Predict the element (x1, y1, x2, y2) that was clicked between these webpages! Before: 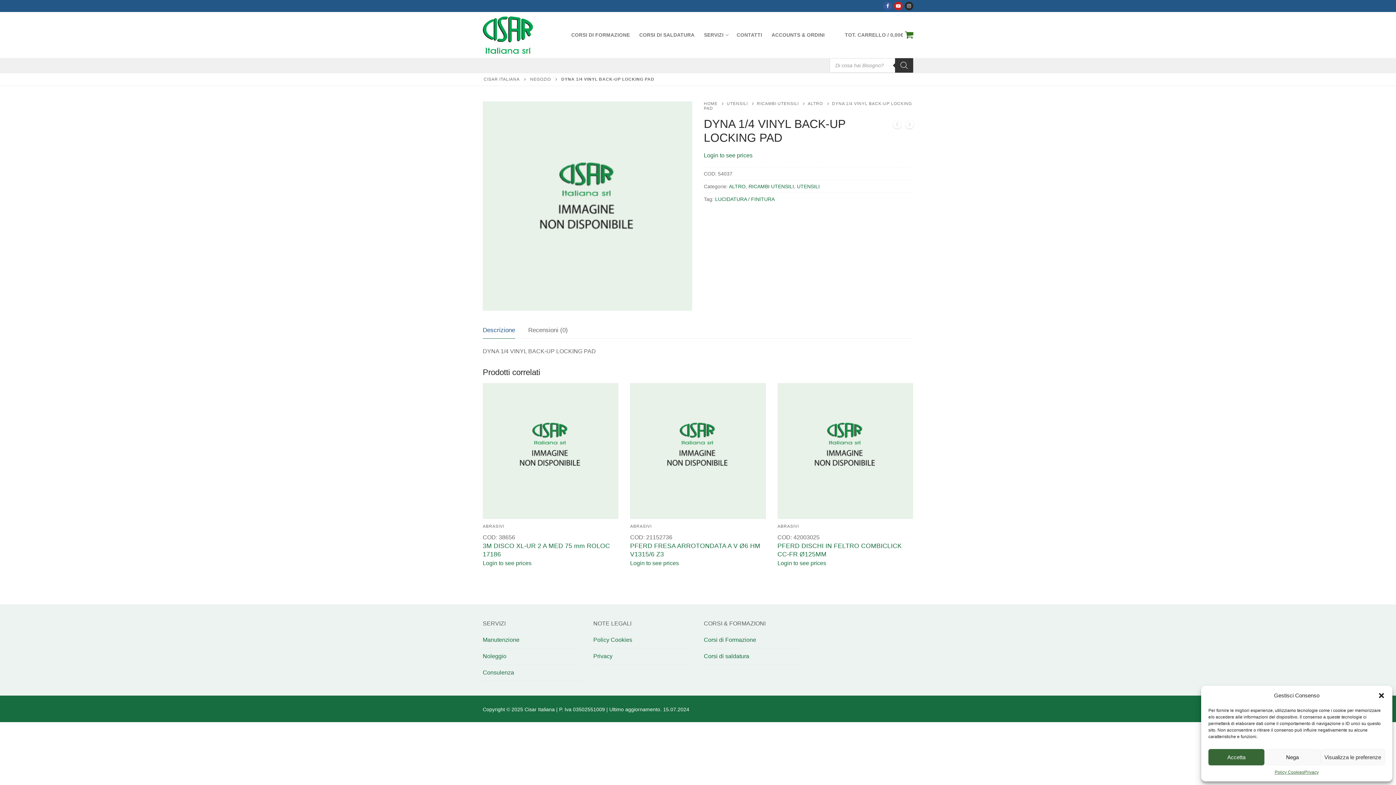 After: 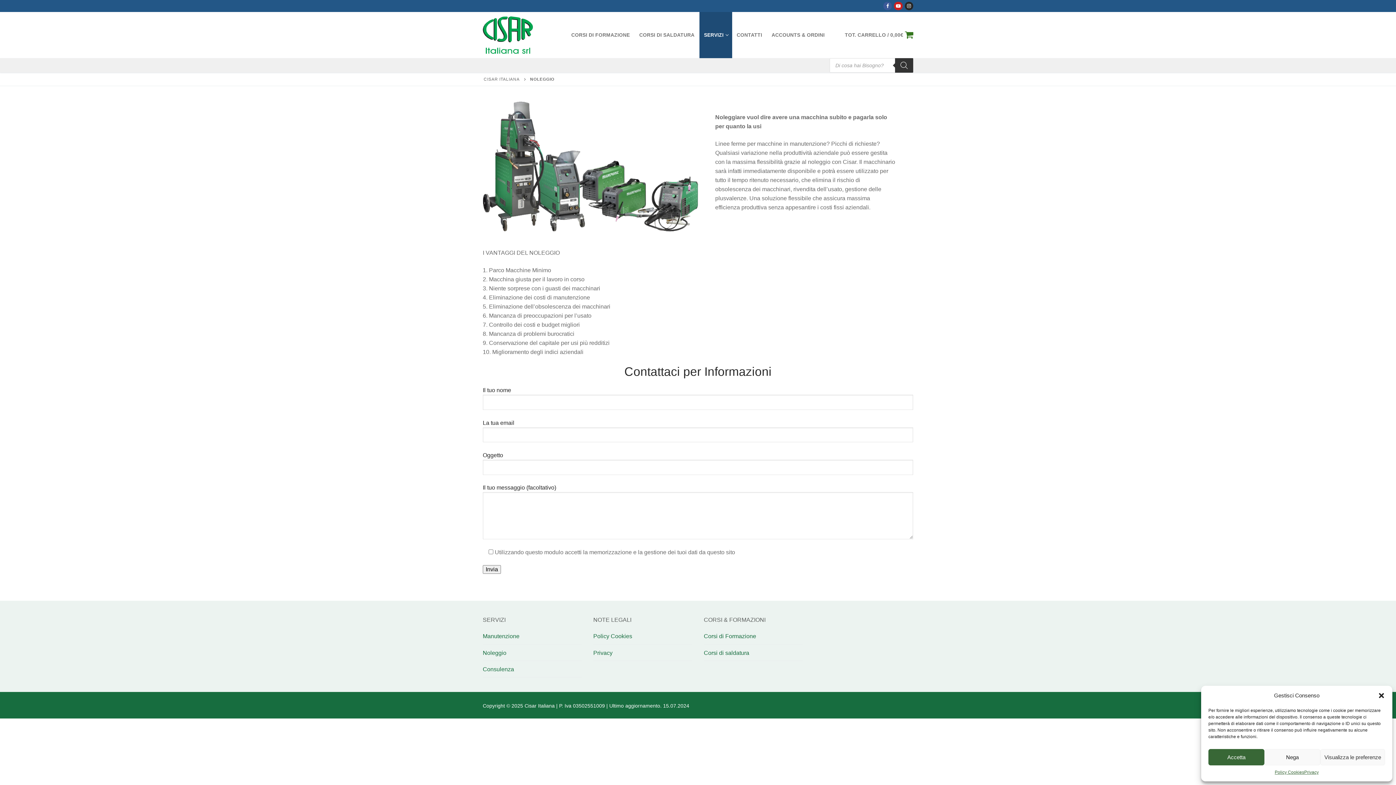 Action: label: Noleggio bbox: (482, 652, 581, 665)